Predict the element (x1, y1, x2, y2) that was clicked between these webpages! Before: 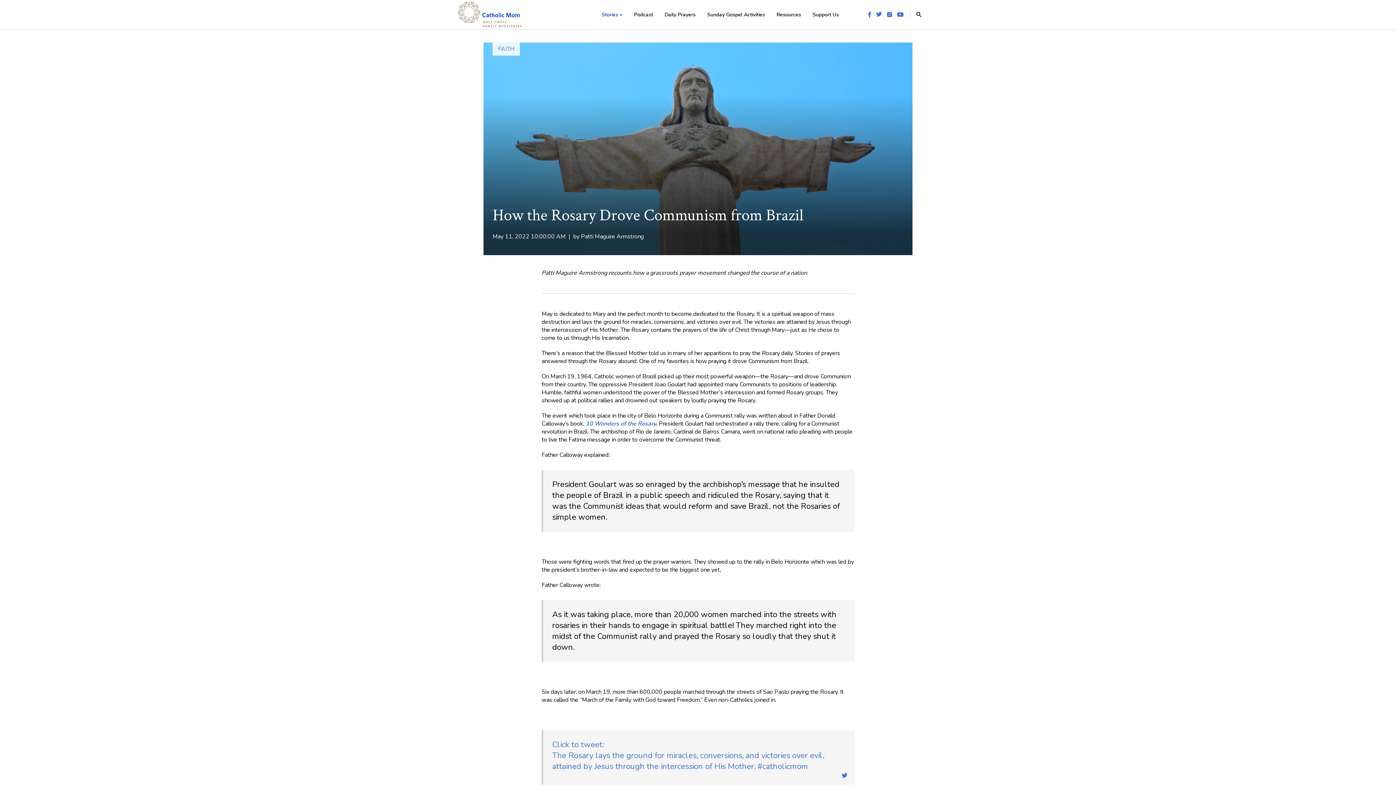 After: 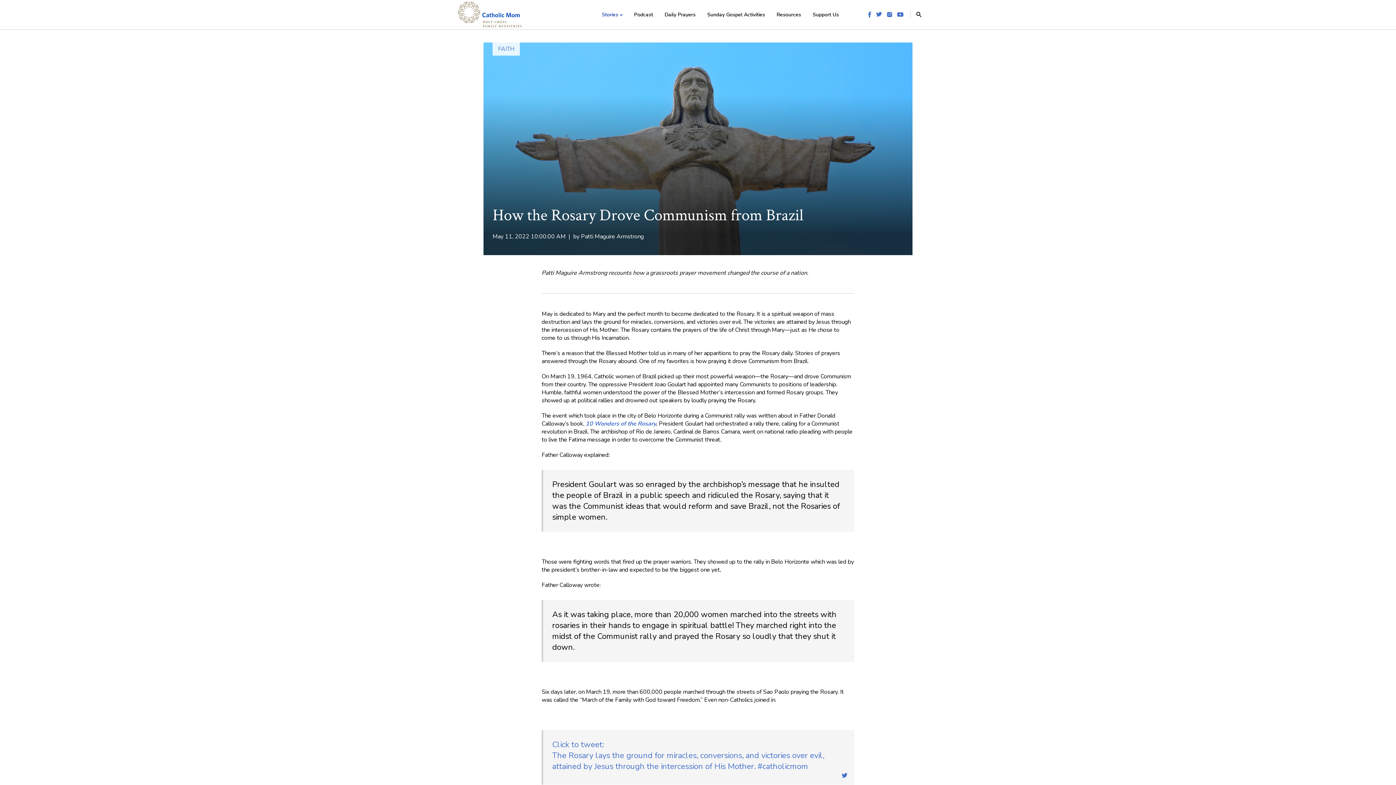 Action: bbox: (868, 10, 871, 18)